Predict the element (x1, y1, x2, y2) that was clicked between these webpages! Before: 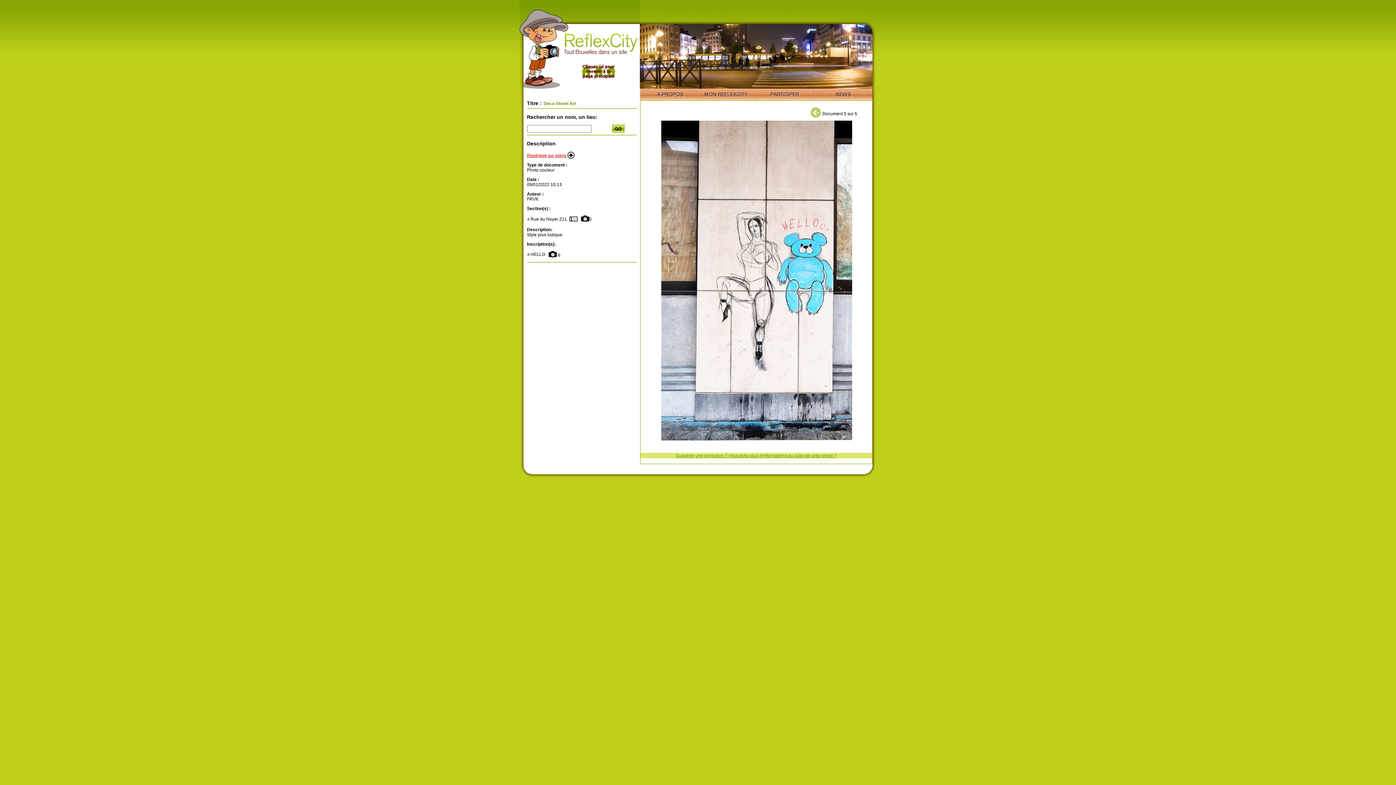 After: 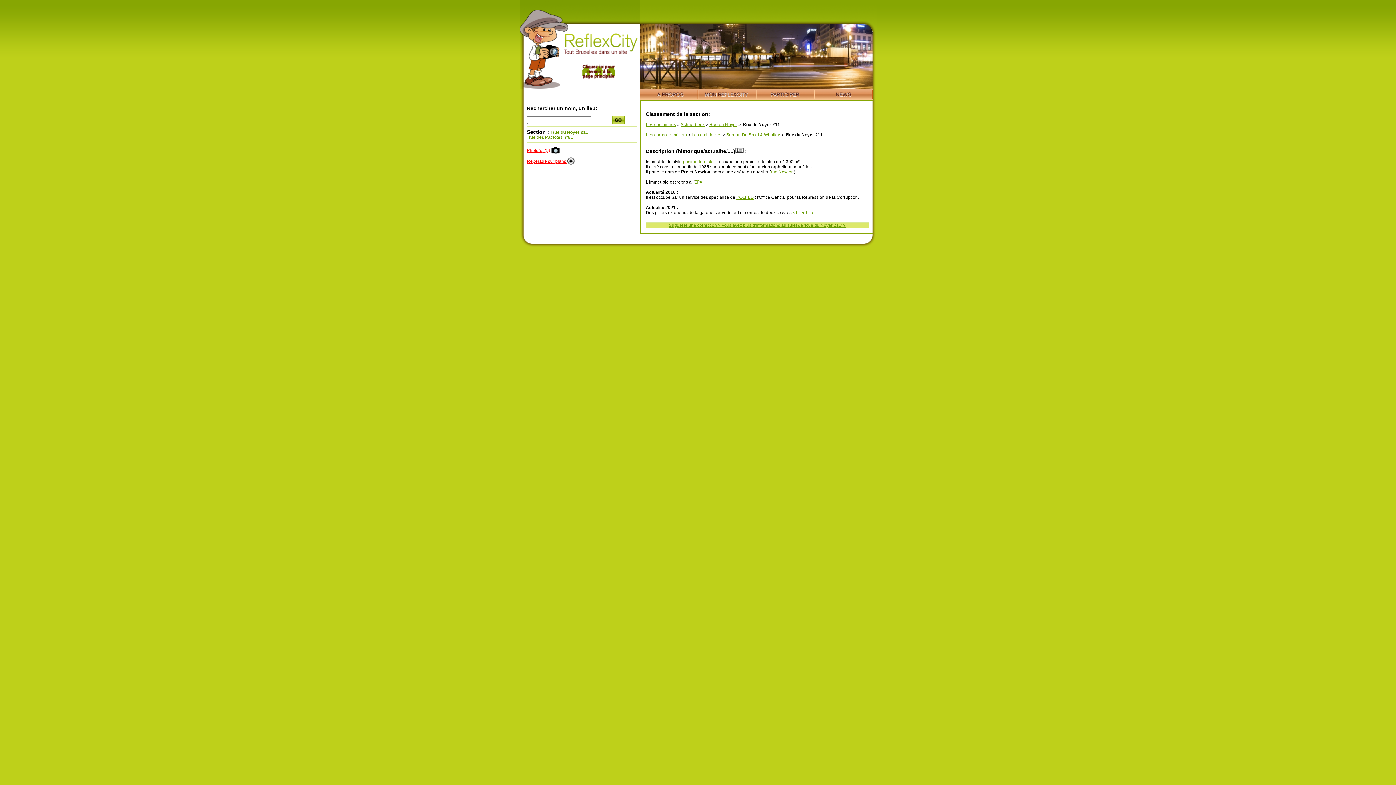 Action: bbox: (569, 217, 577, 222)